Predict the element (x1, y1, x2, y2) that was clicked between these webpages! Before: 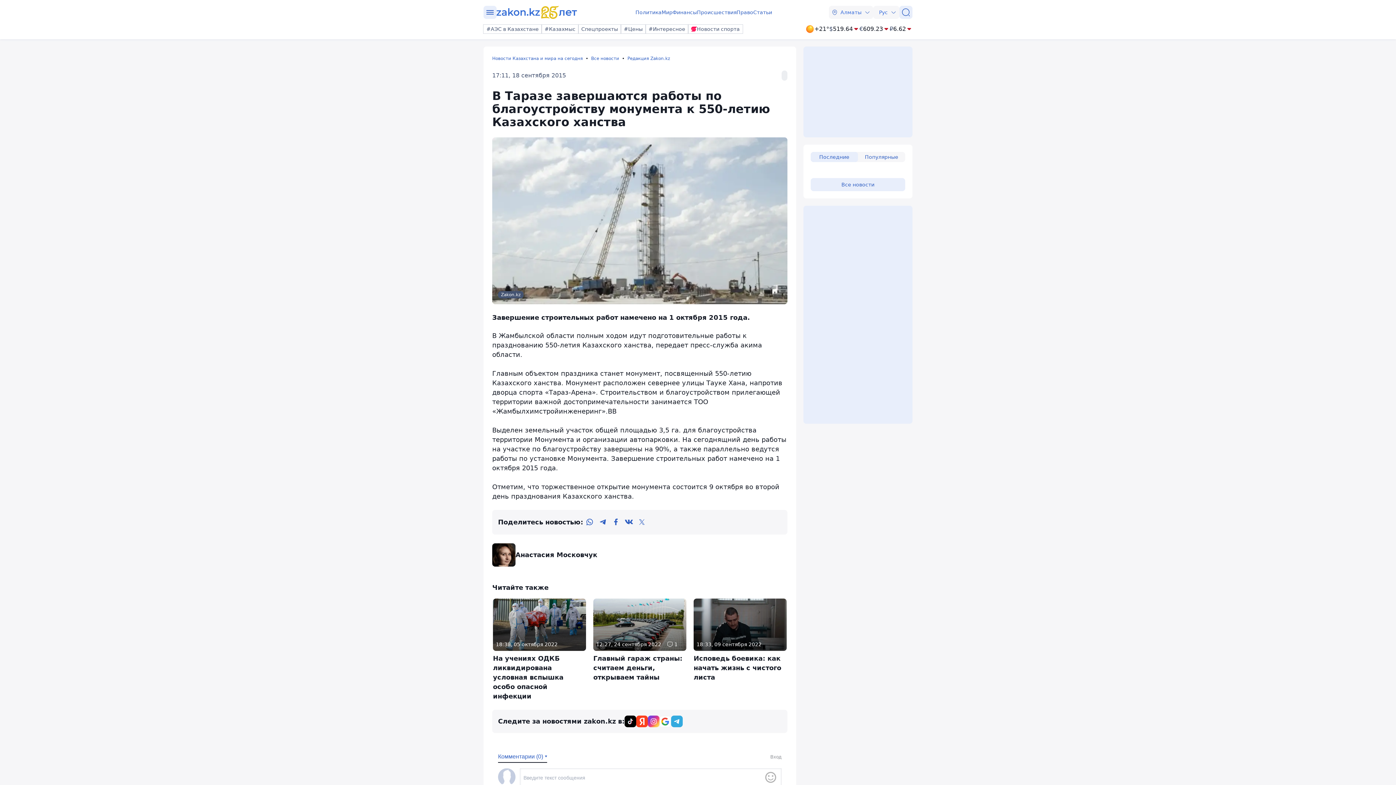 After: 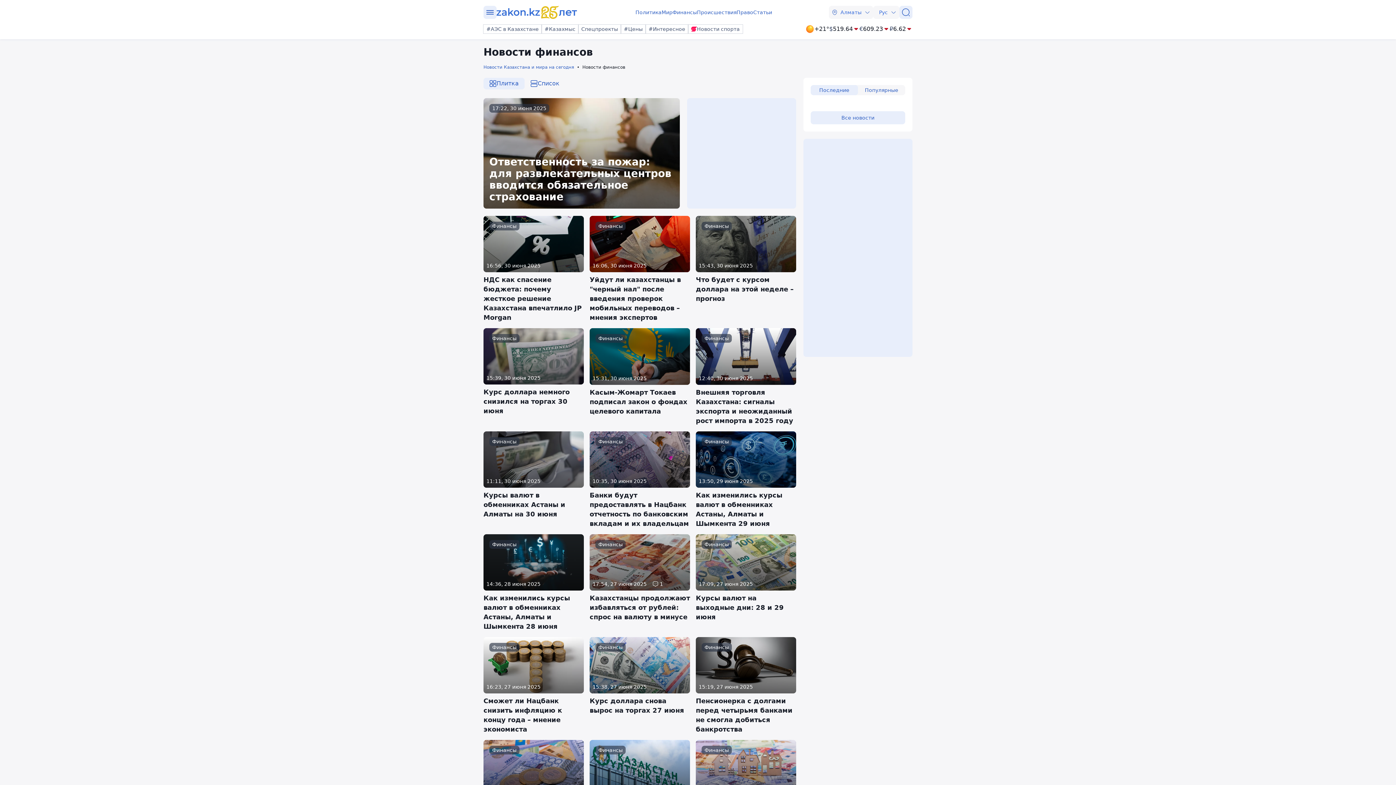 Action: bbox: (672, 8, 697, 16) label: Финансы